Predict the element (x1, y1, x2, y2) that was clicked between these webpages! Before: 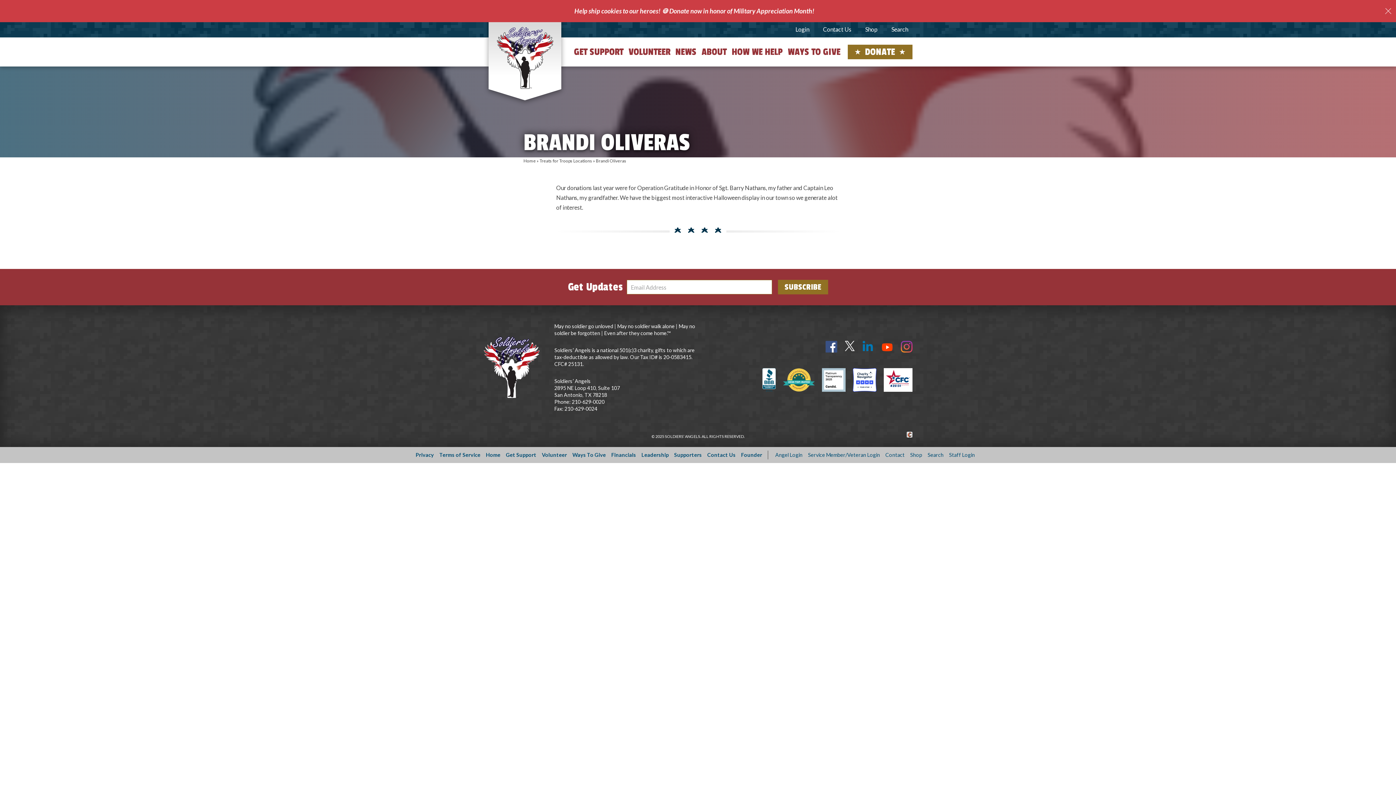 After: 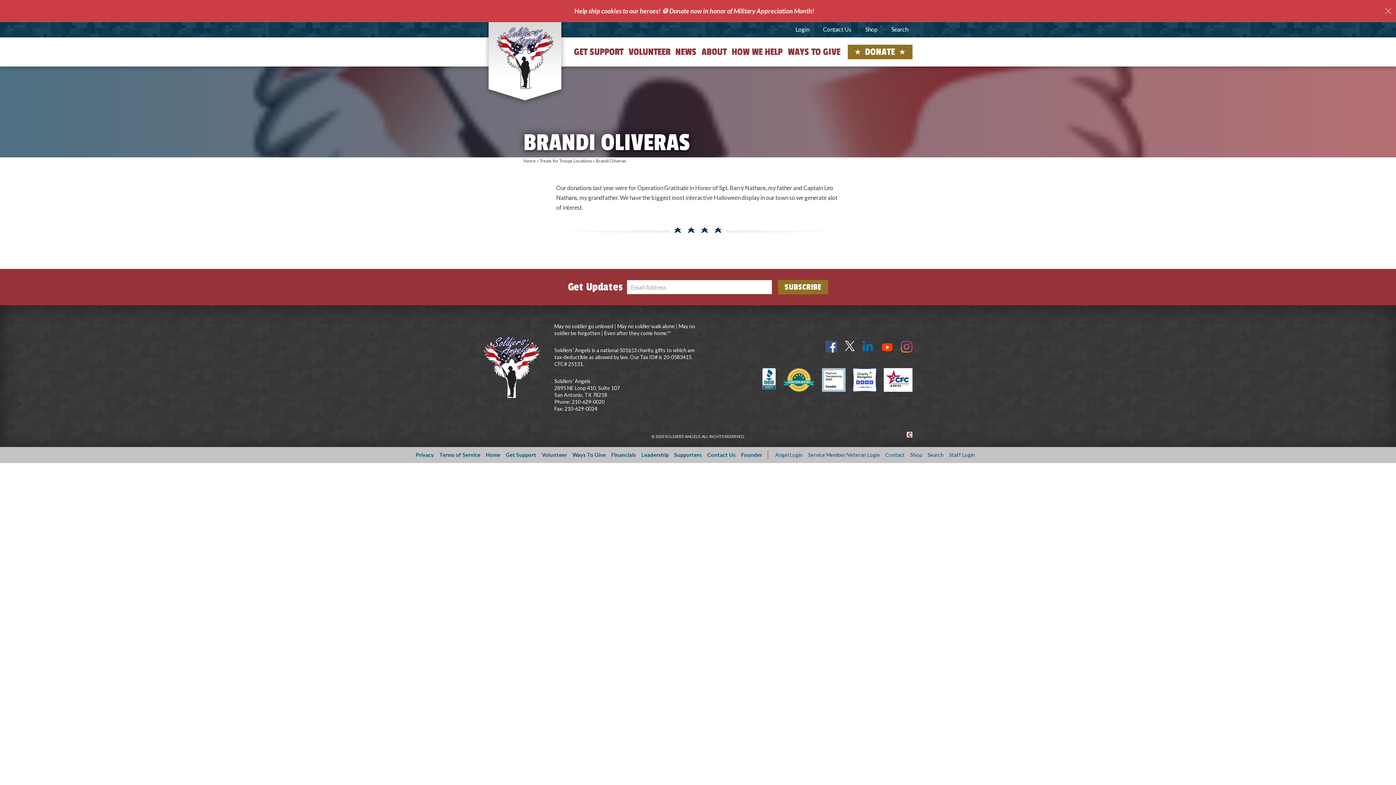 Action: bbox: (825, 341, 837, 352) label: Find us on FB